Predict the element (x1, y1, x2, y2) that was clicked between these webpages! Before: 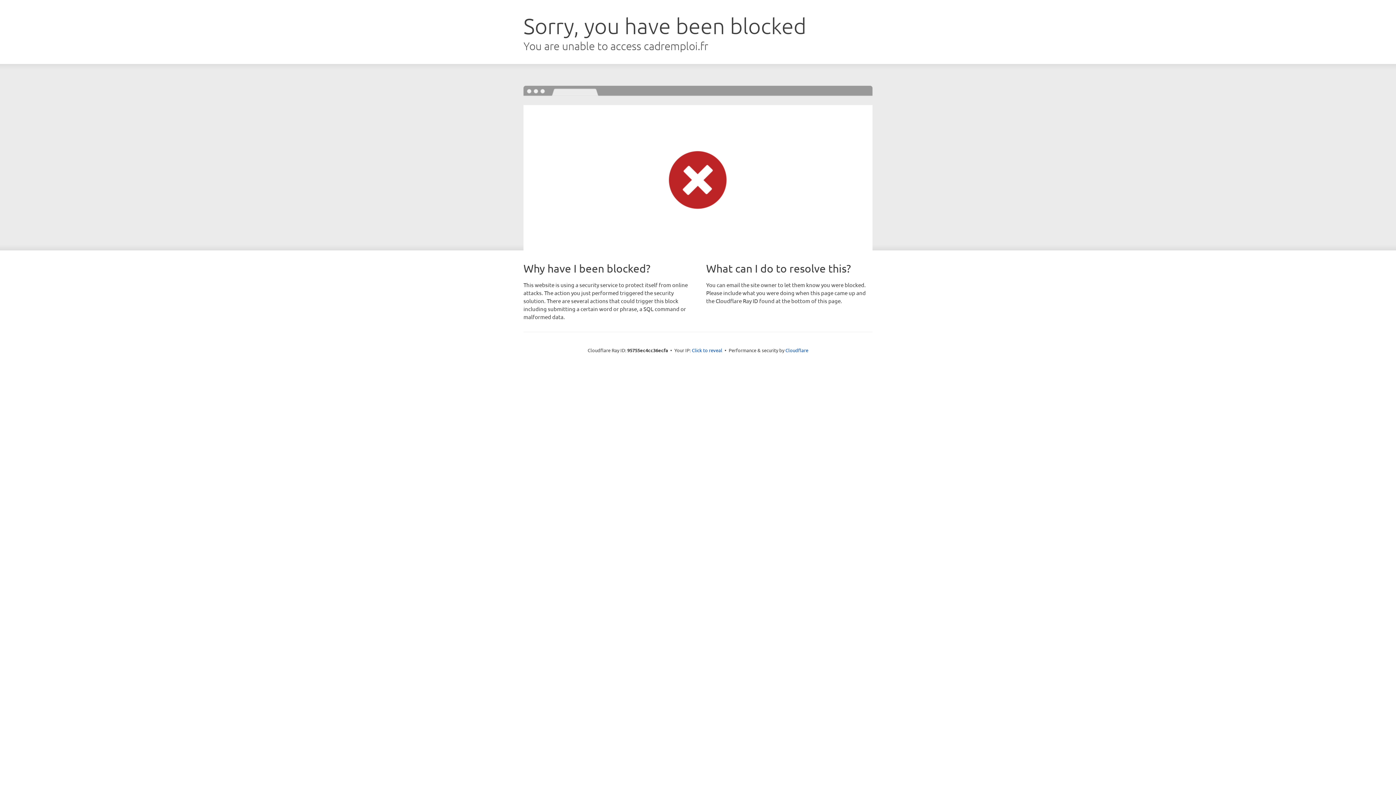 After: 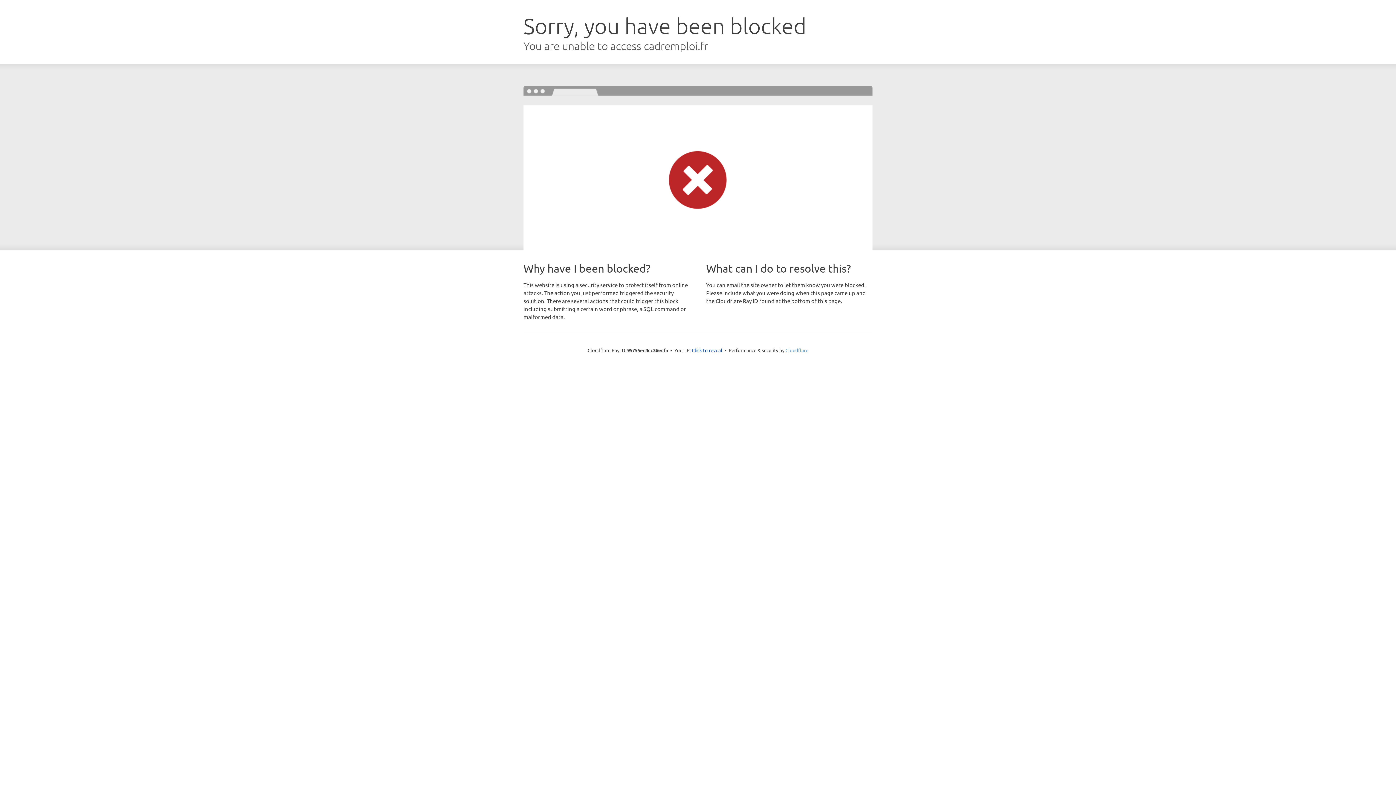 Action: label: Cloudflare bbox: (785, 347, 808, 353)